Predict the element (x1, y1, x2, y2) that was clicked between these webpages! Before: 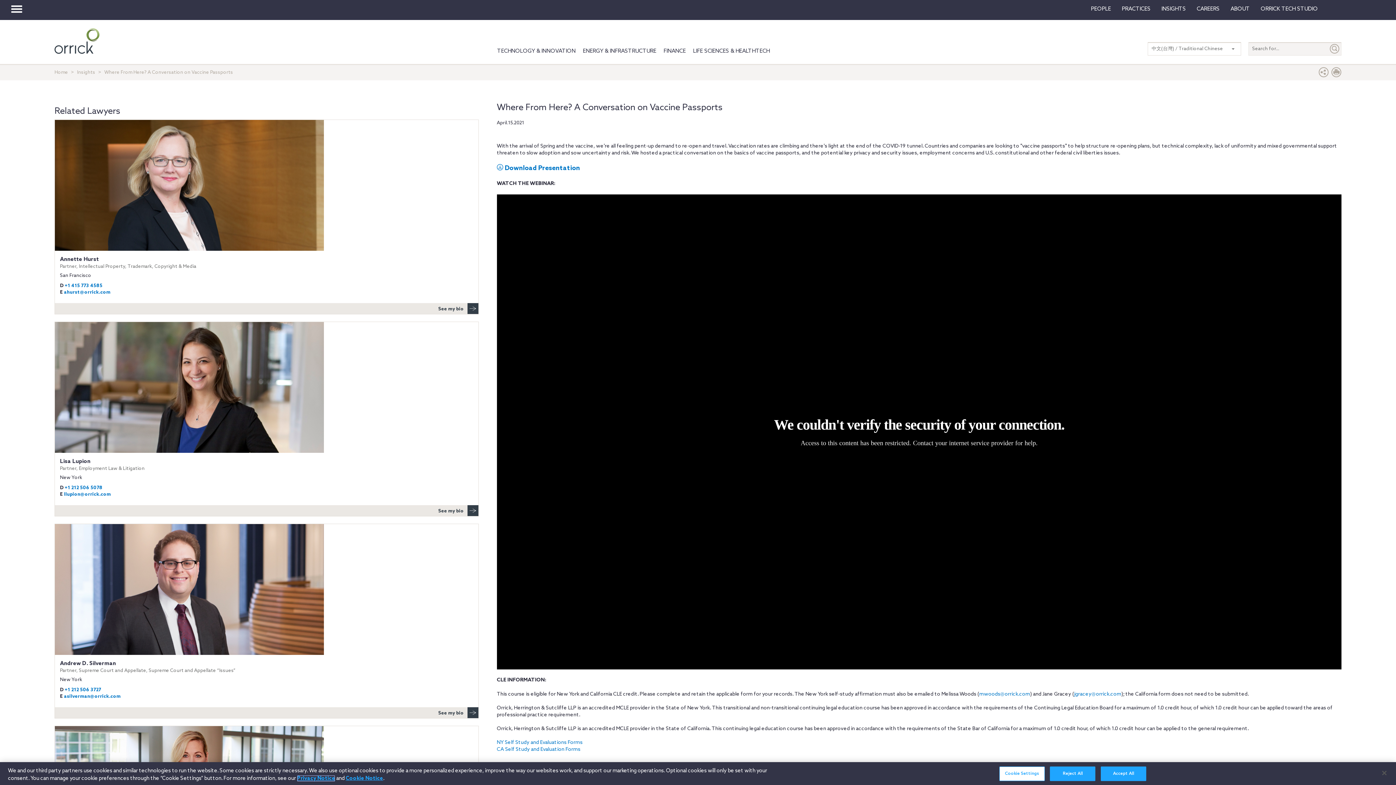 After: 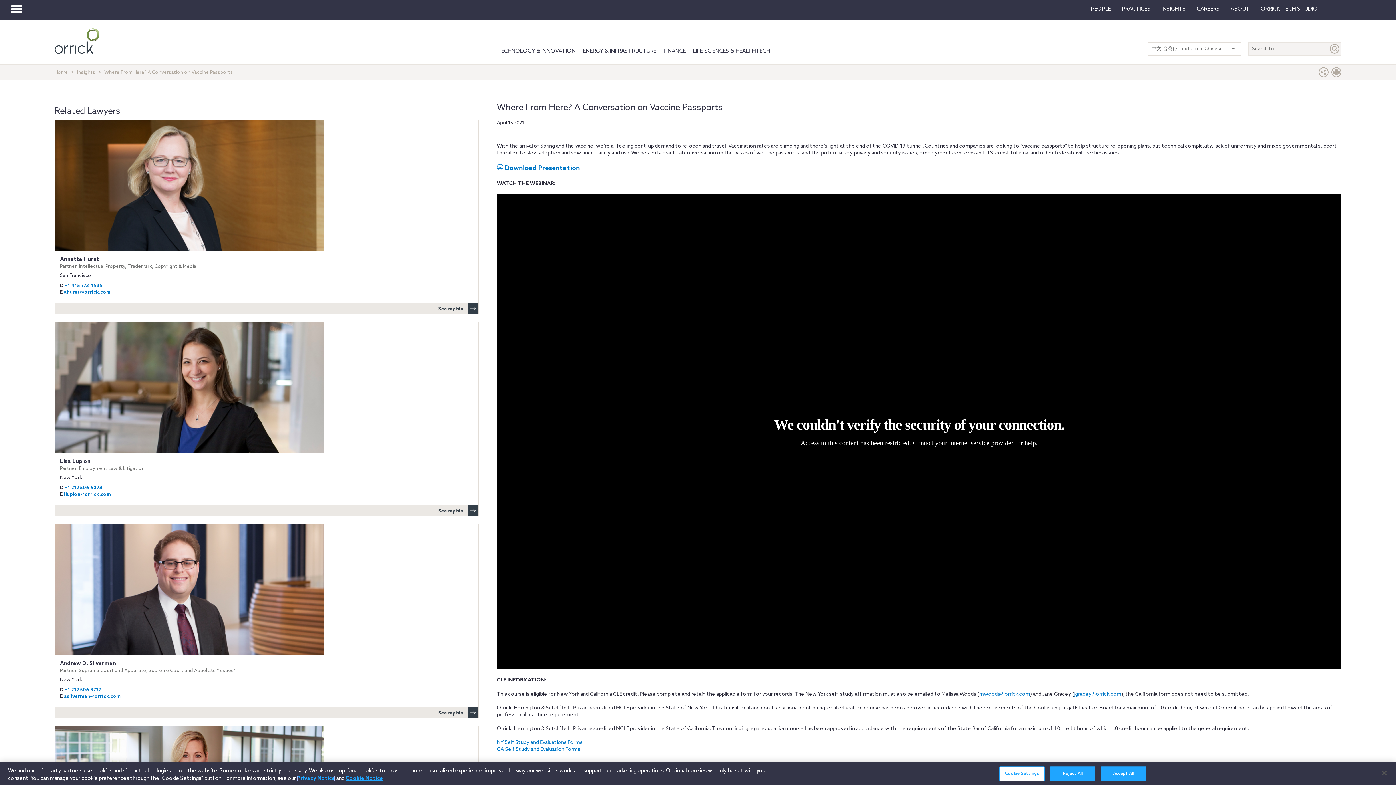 Action: label: Privacy Notice bbox: (297, 775, 335, 782)